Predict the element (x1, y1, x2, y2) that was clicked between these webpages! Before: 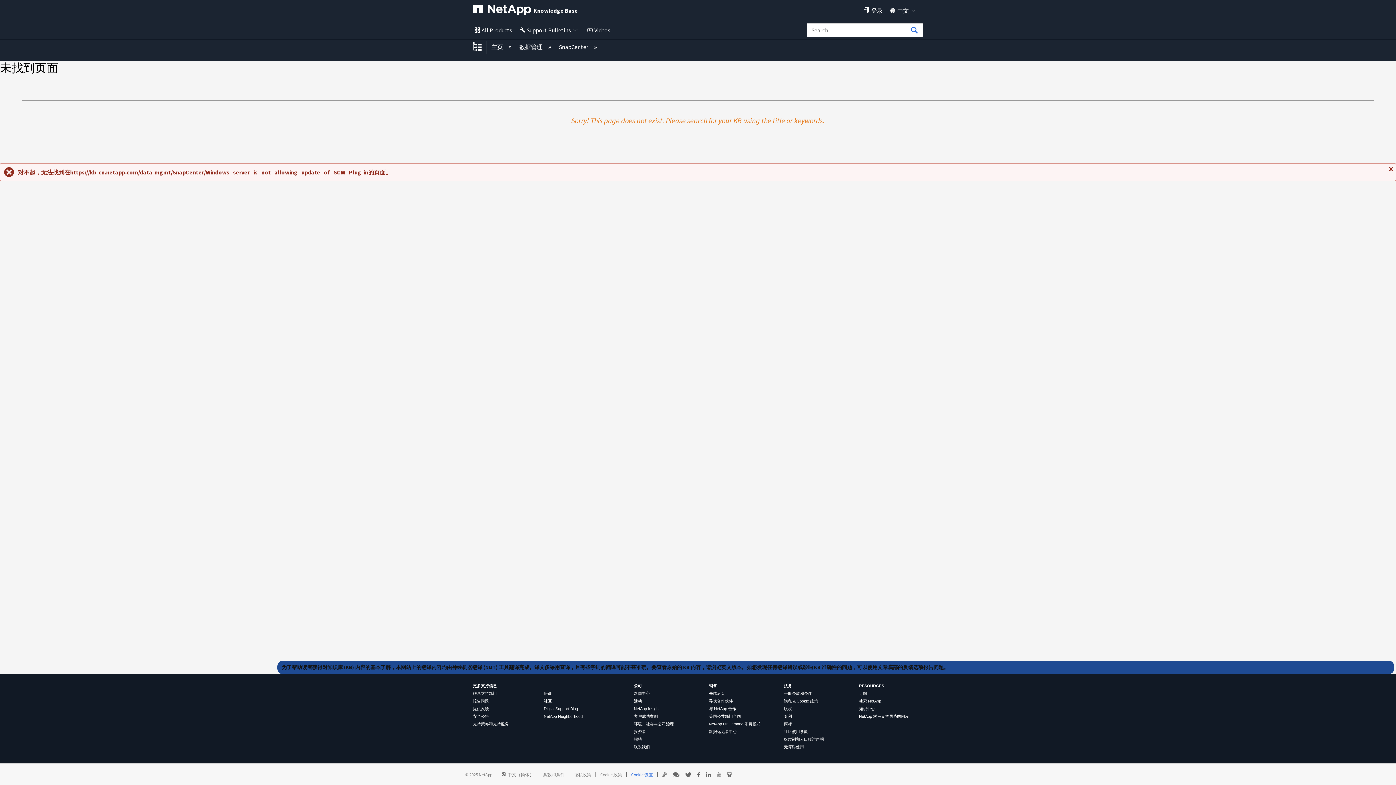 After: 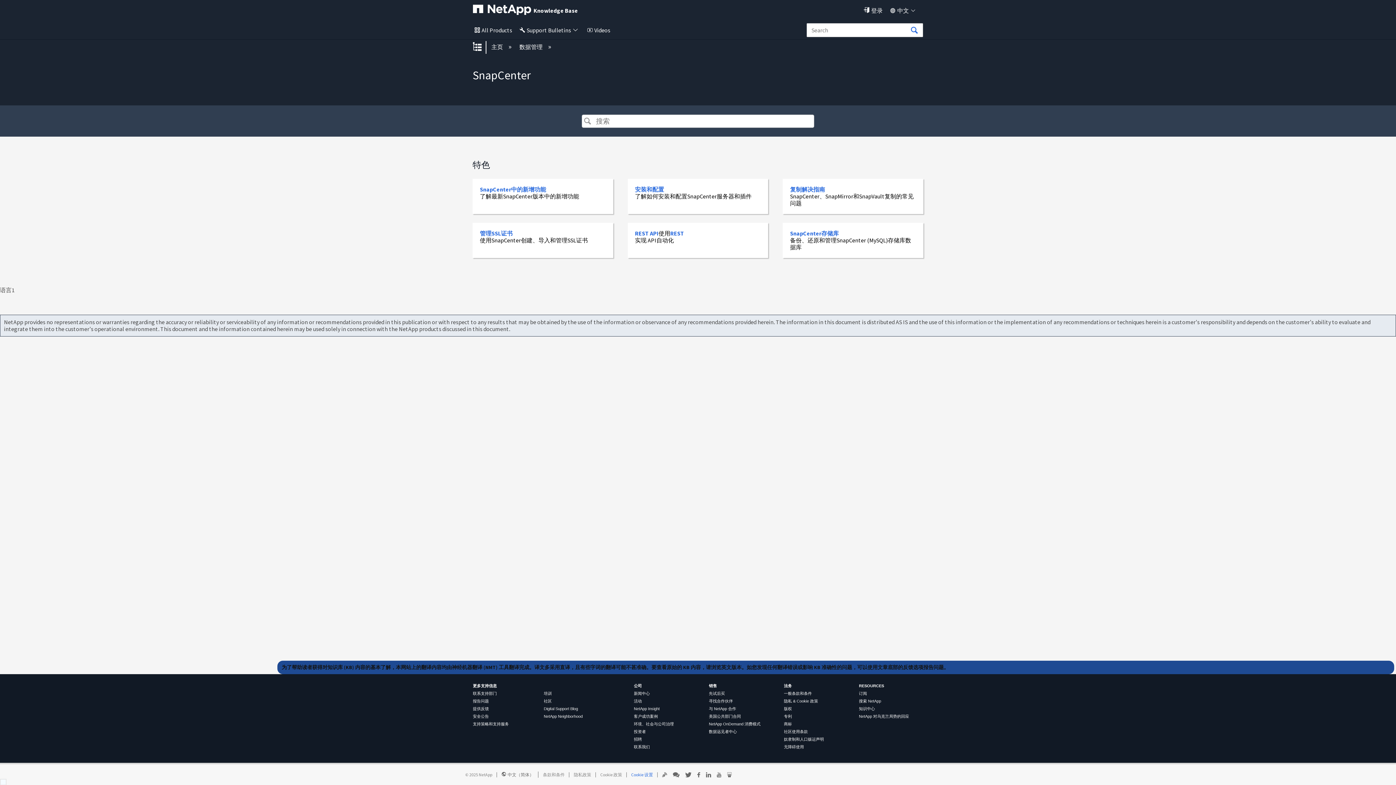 Action: bbox: (556, 43, 589, 50) label: SnapCenter 